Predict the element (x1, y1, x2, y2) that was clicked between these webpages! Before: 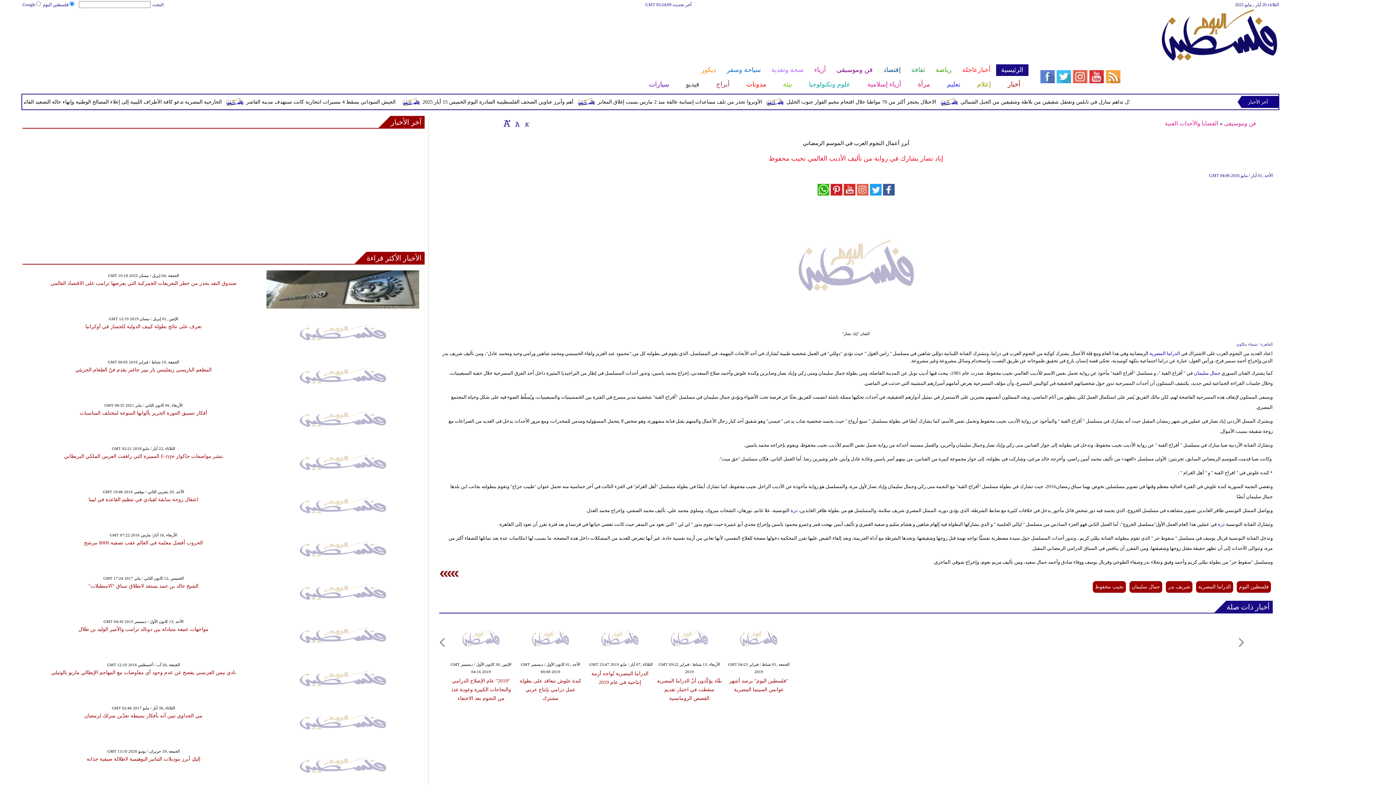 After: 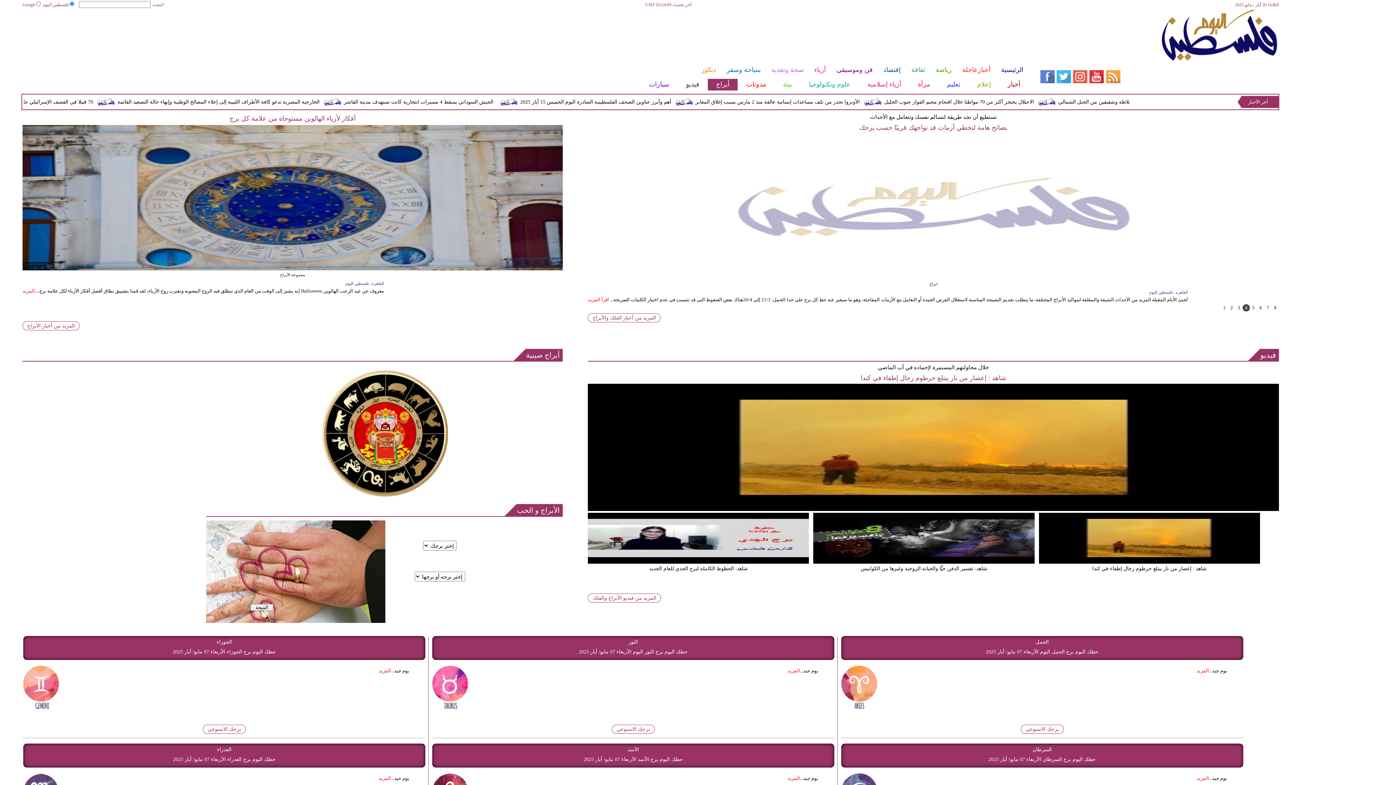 Action: bbox: (707, 78, 737, 90) label: أبراج